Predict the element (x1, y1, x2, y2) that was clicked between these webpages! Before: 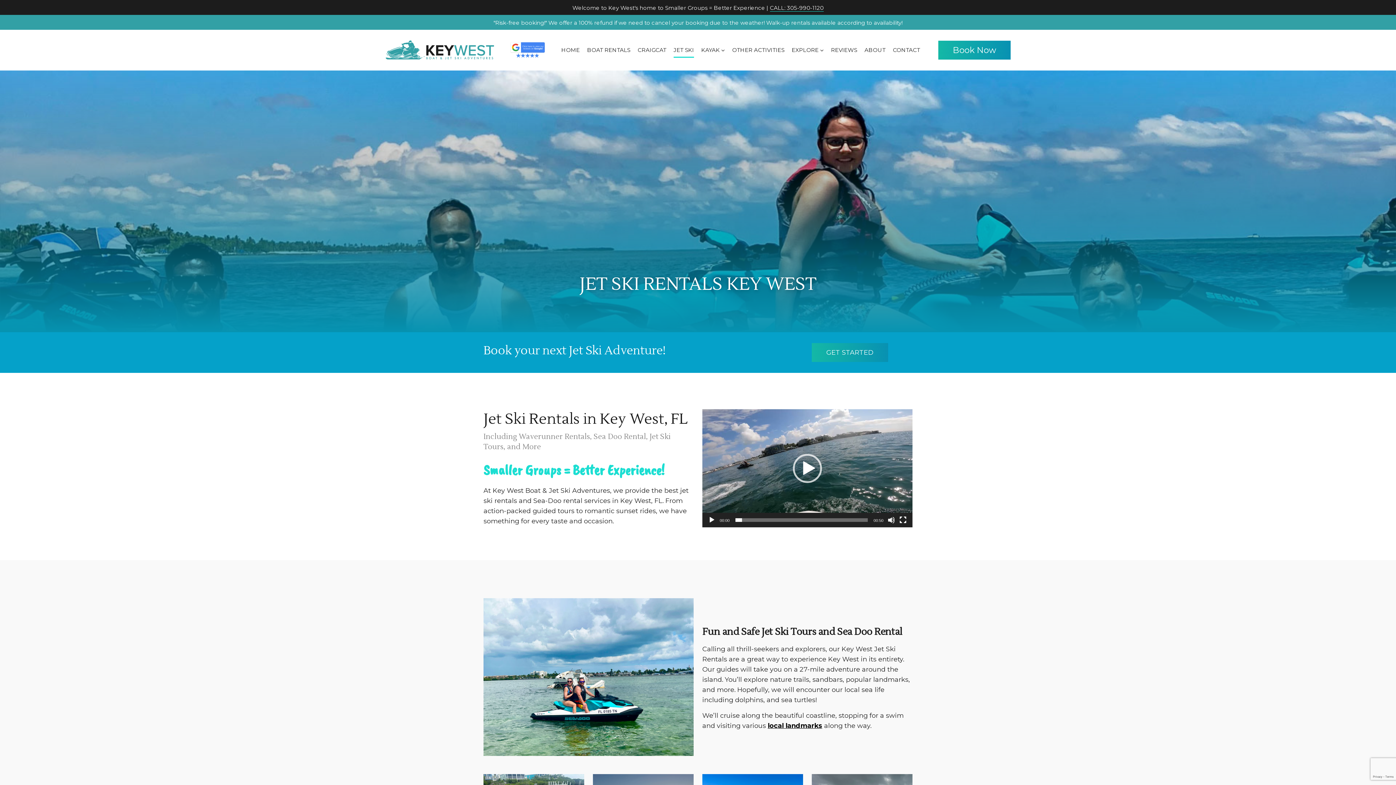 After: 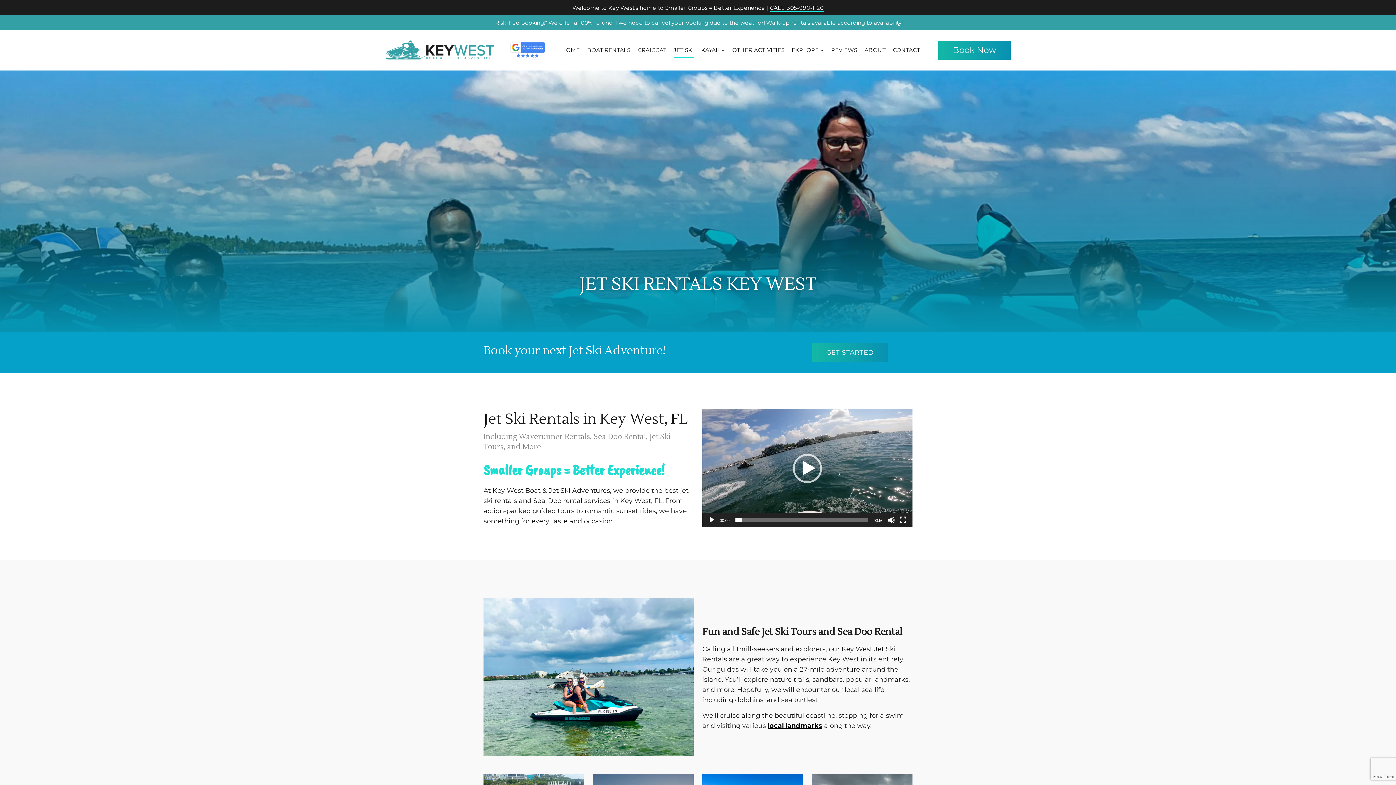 Action: bbox: (811, 773, 916, 781)